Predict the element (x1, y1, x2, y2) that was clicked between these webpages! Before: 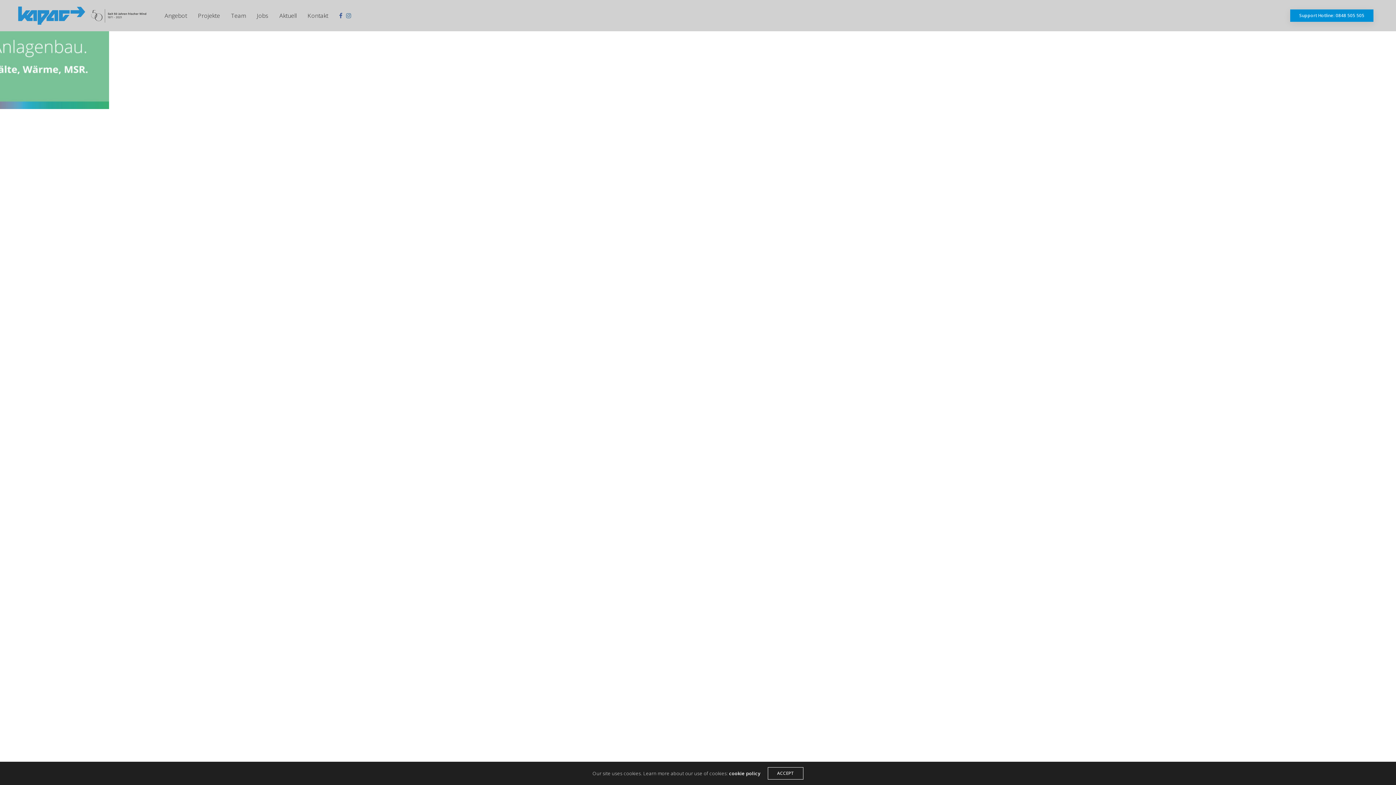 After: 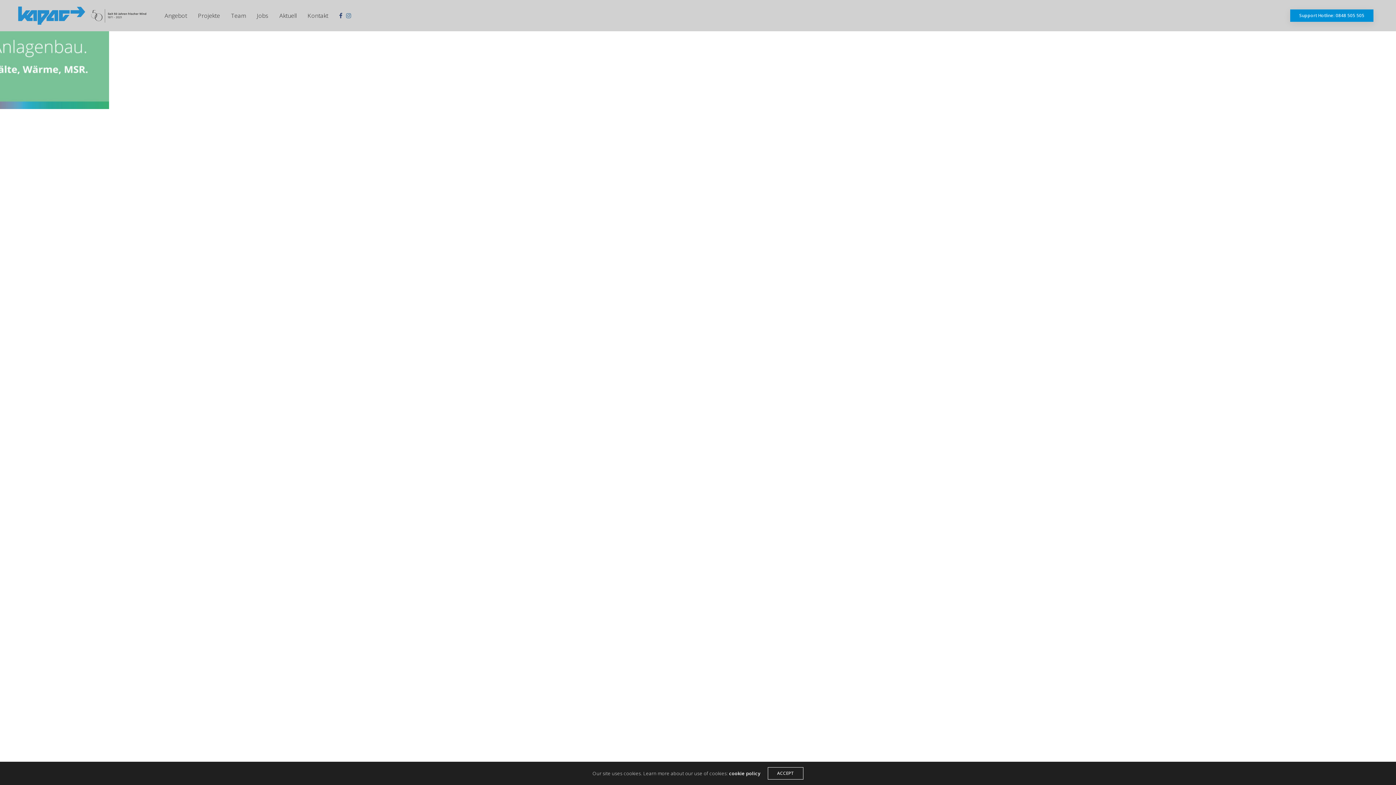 Action: bbox: (339, 5, 342, 25)